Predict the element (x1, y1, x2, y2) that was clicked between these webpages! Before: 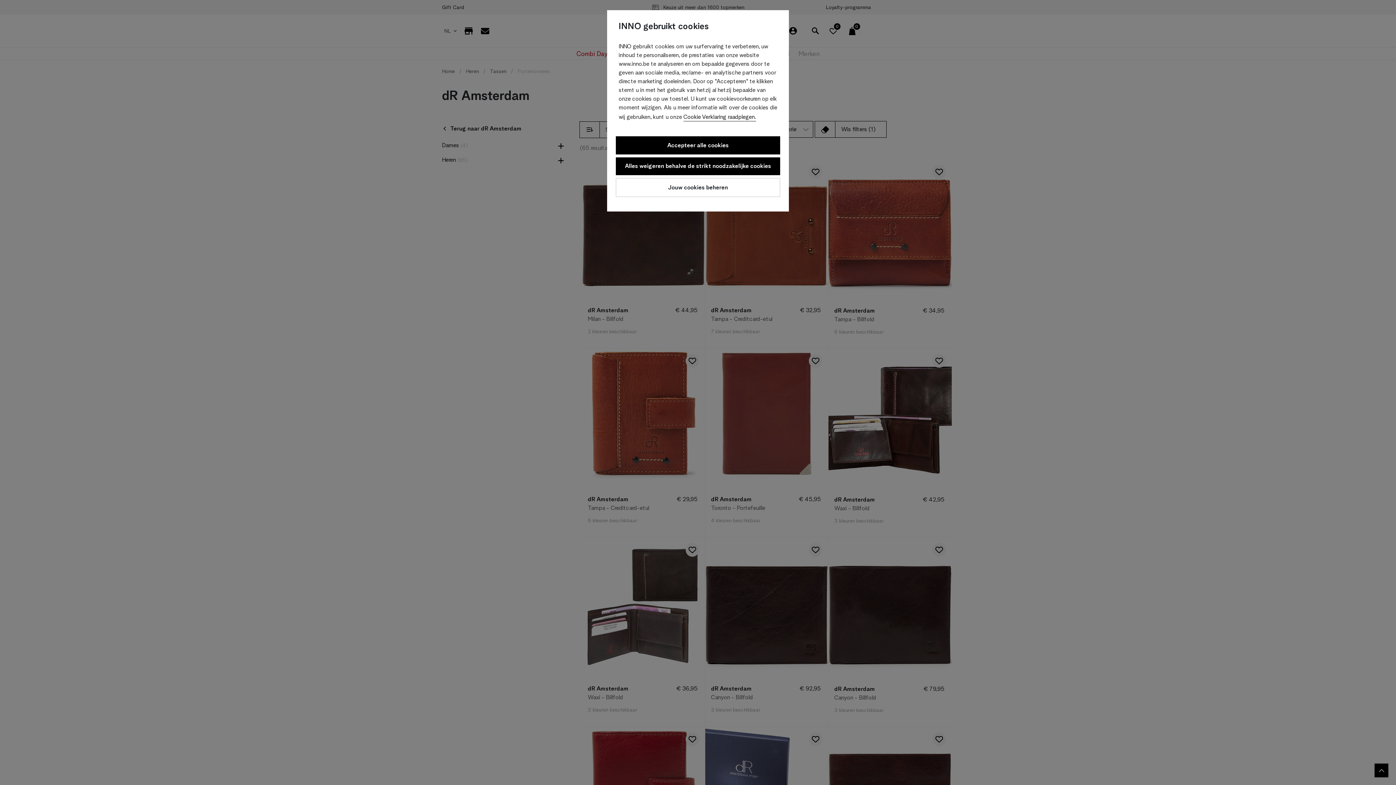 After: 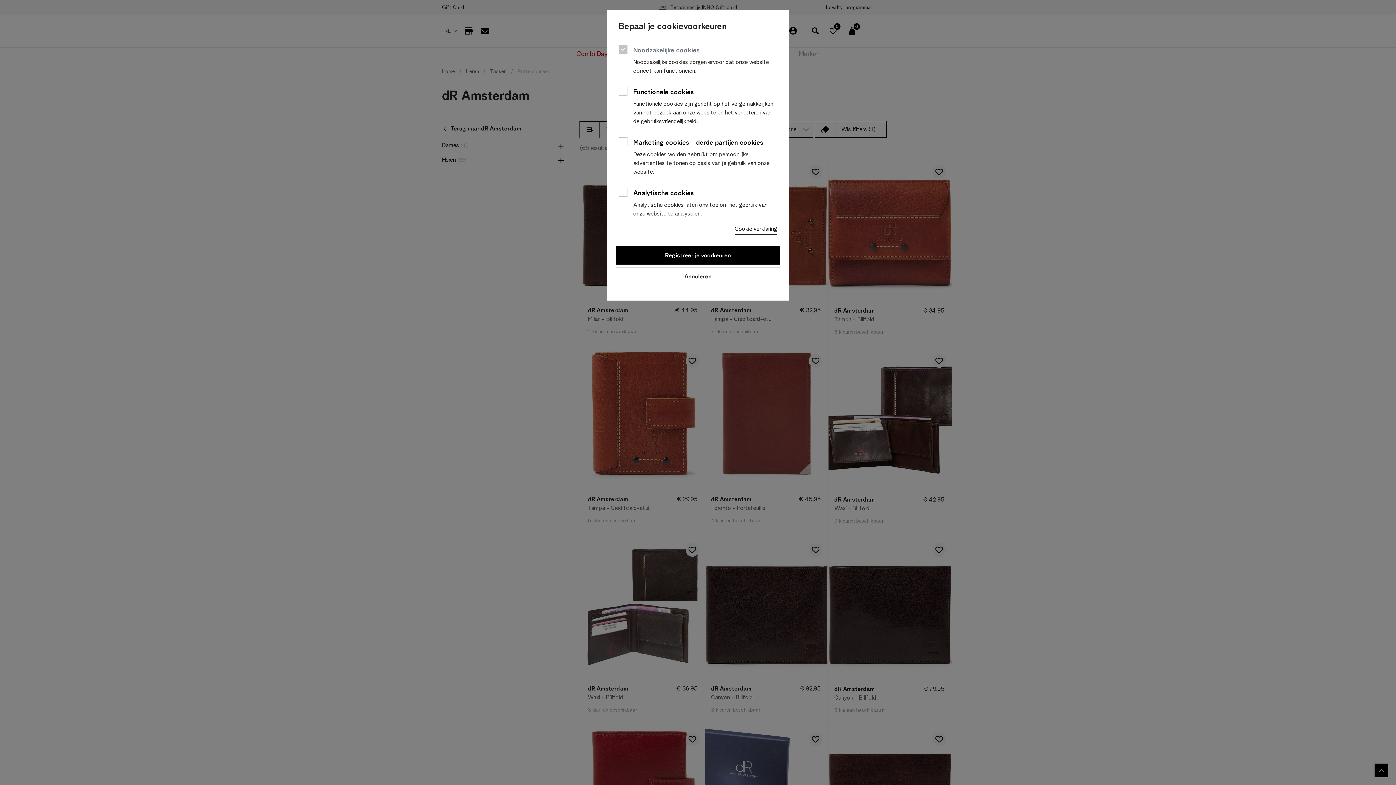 Action: bbox: (616, 178, 780, 197) label: Jouw cookies beheren